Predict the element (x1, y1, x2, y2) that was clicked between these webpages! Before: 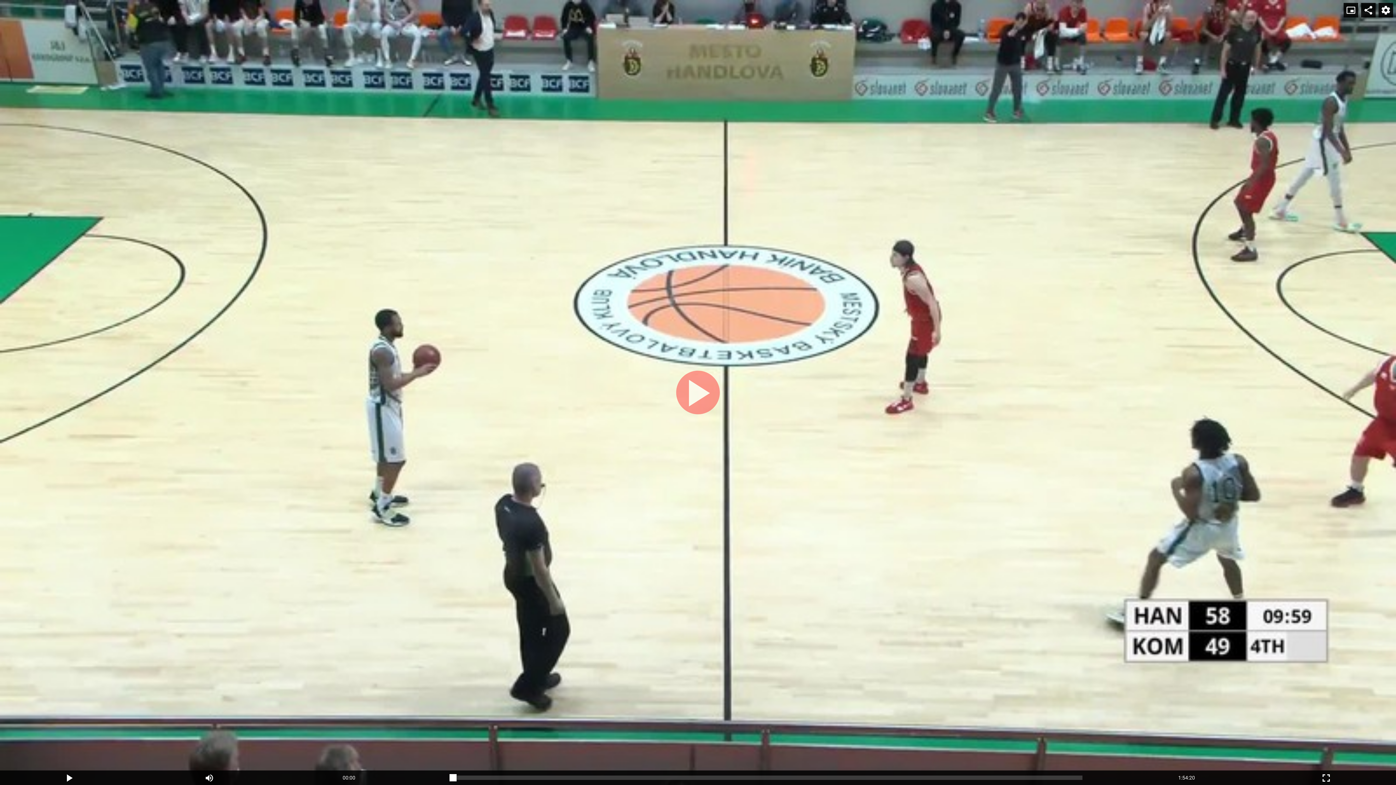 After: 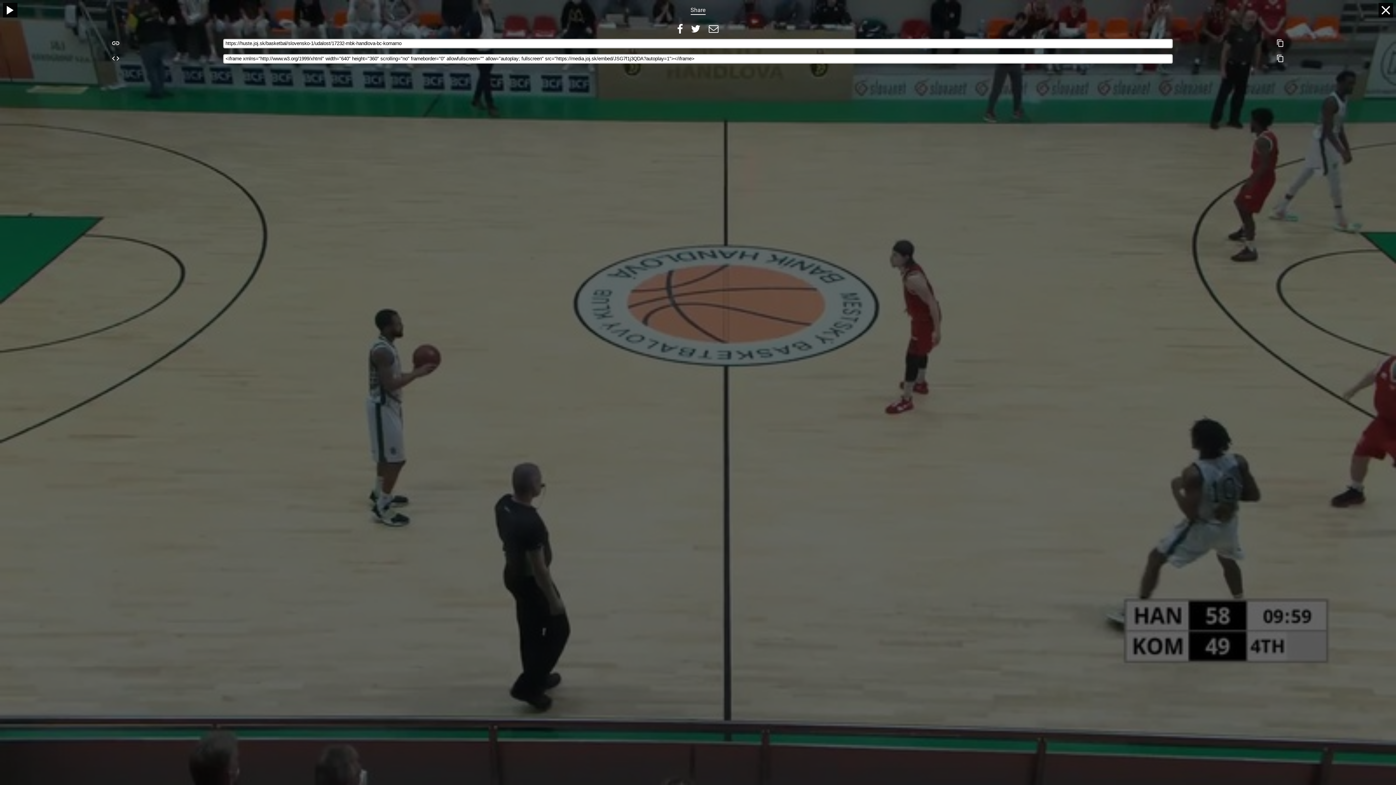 Action: bbox: (1361, 2, 1376, 17) label: Share